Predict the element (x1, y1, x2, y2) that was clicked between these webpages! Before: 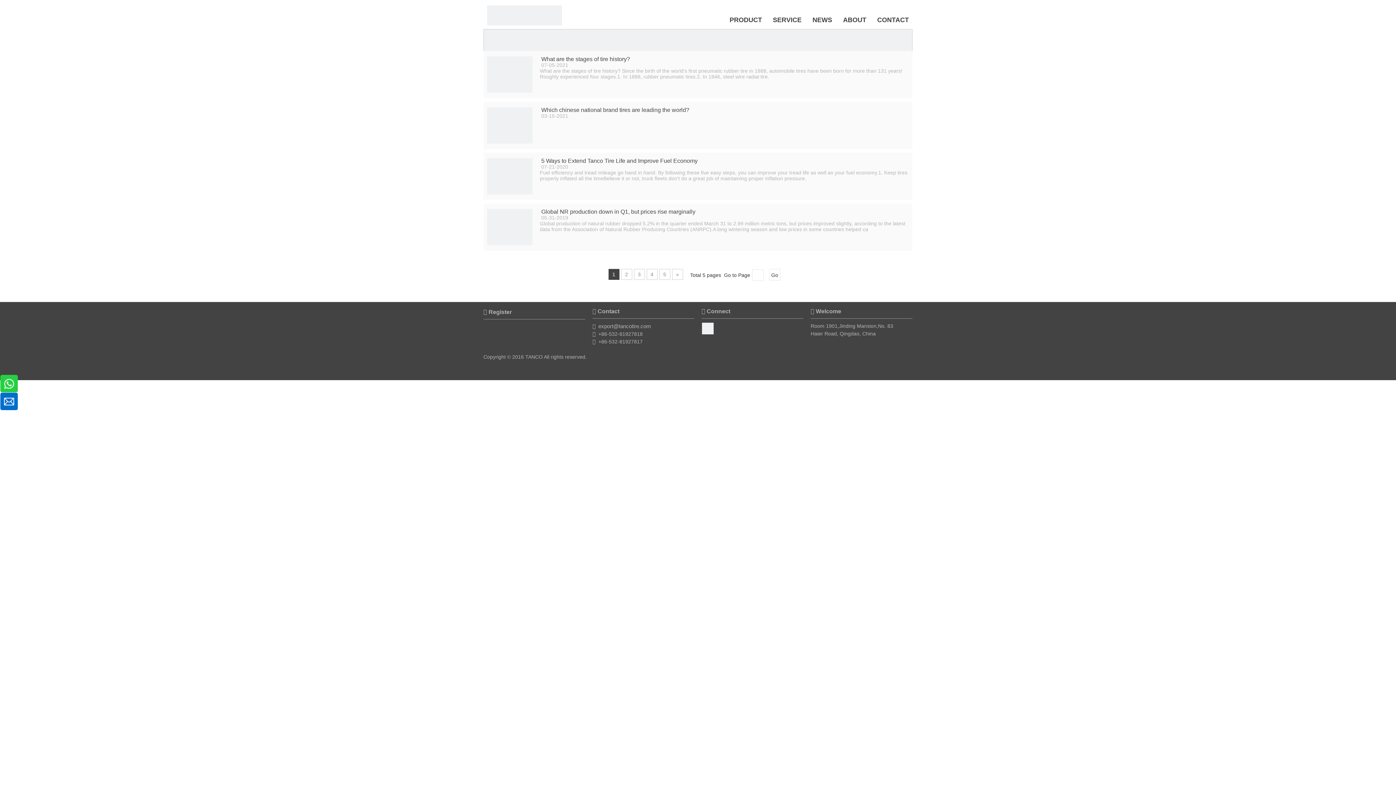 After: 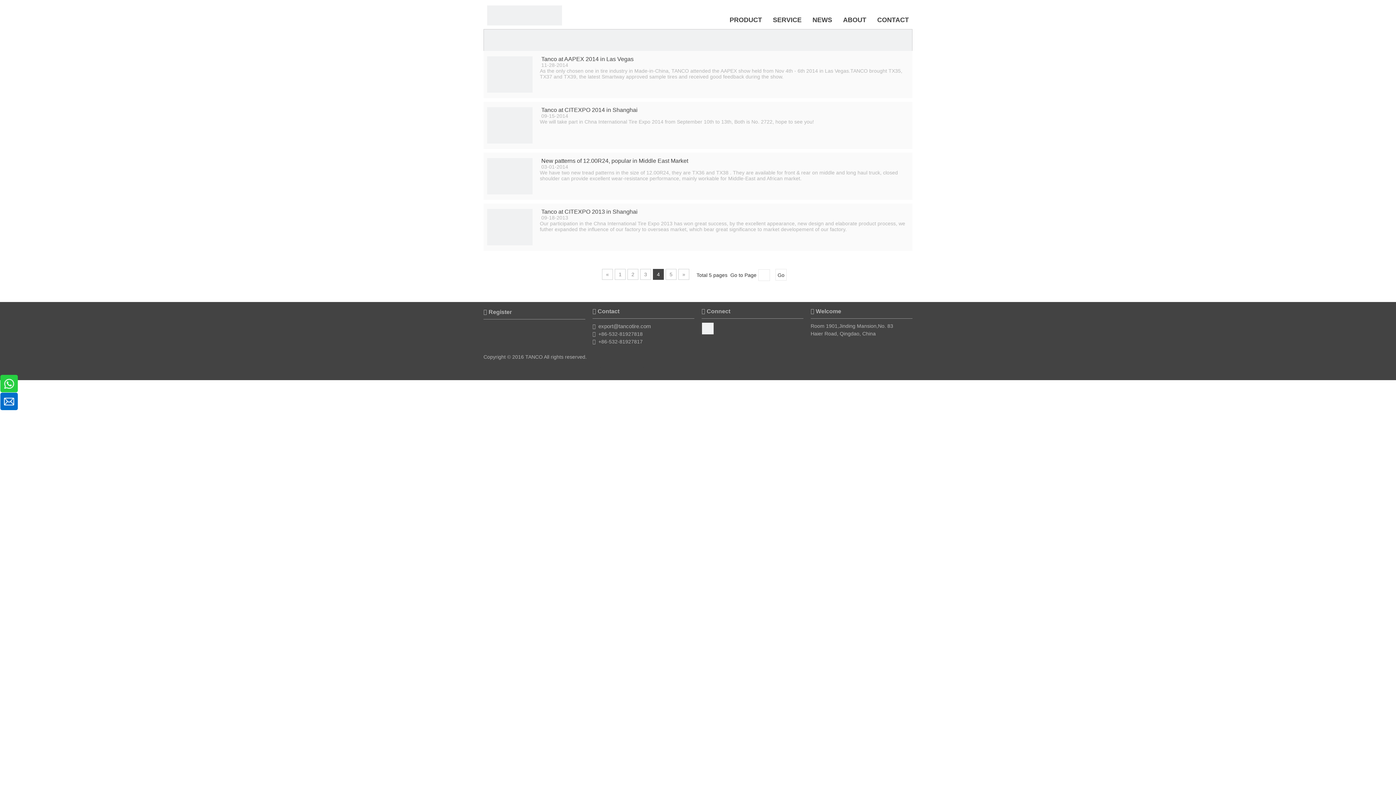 Action: bbox: (646, 269, 657, 280) label: 4